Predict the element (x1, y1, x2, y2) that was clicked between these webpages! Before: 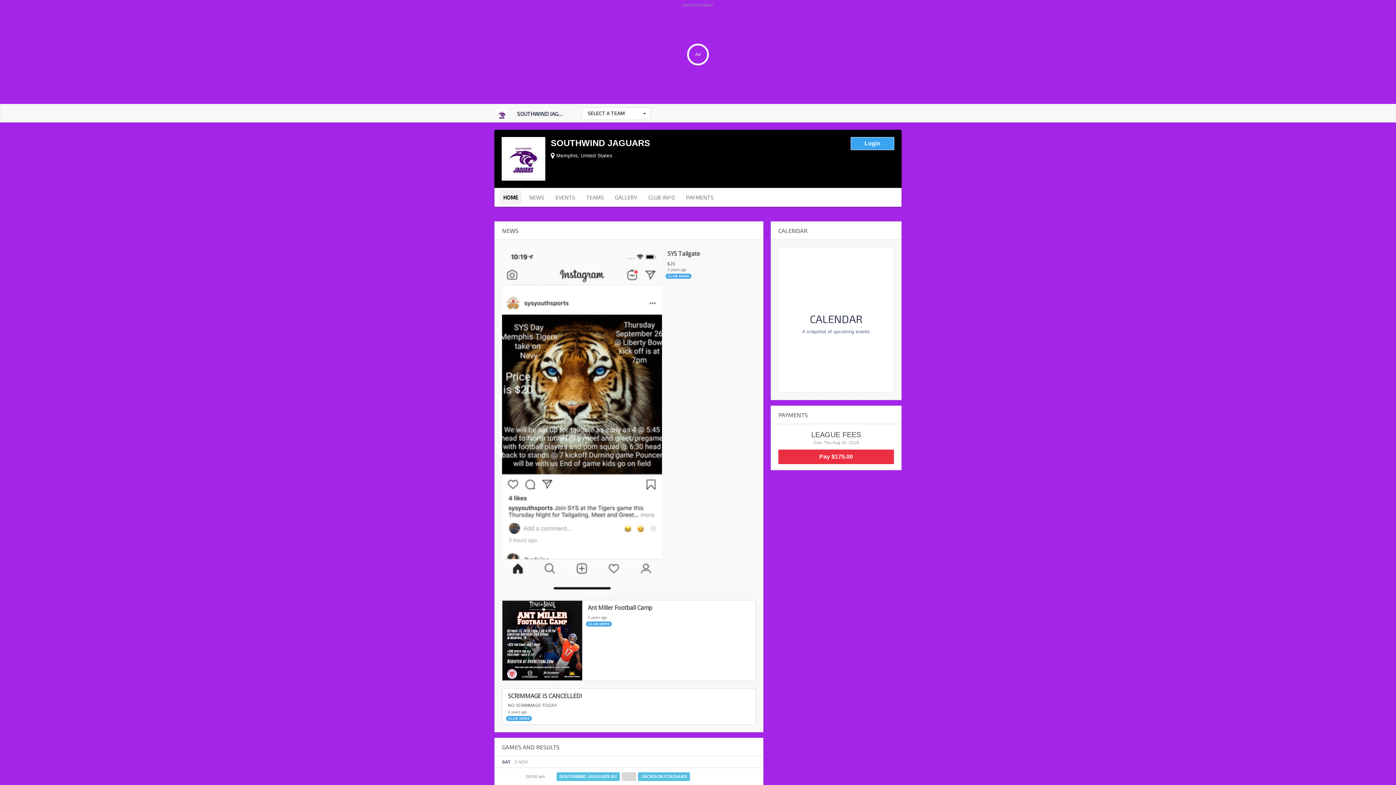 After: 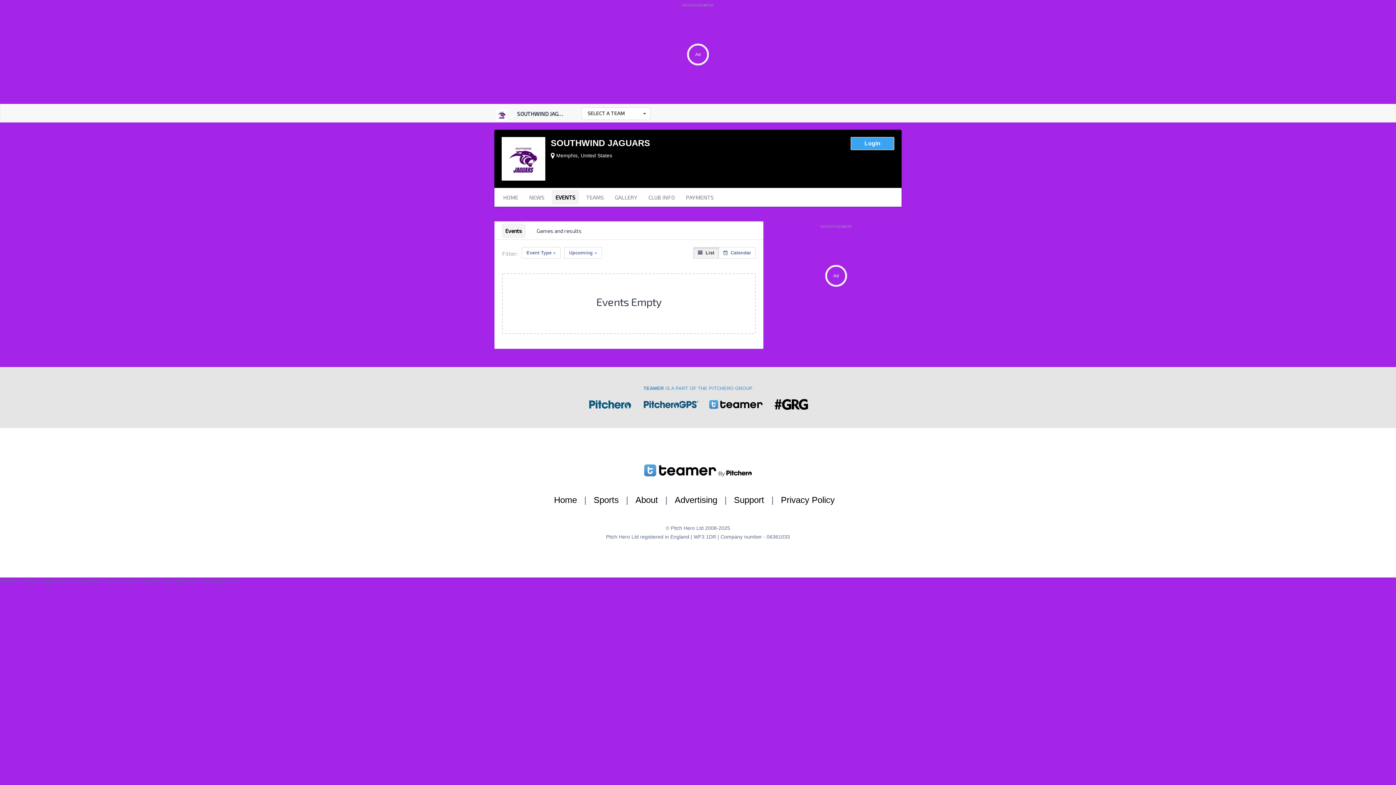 Action: label: EVENTS bbox: (550, 188, 581, 206)